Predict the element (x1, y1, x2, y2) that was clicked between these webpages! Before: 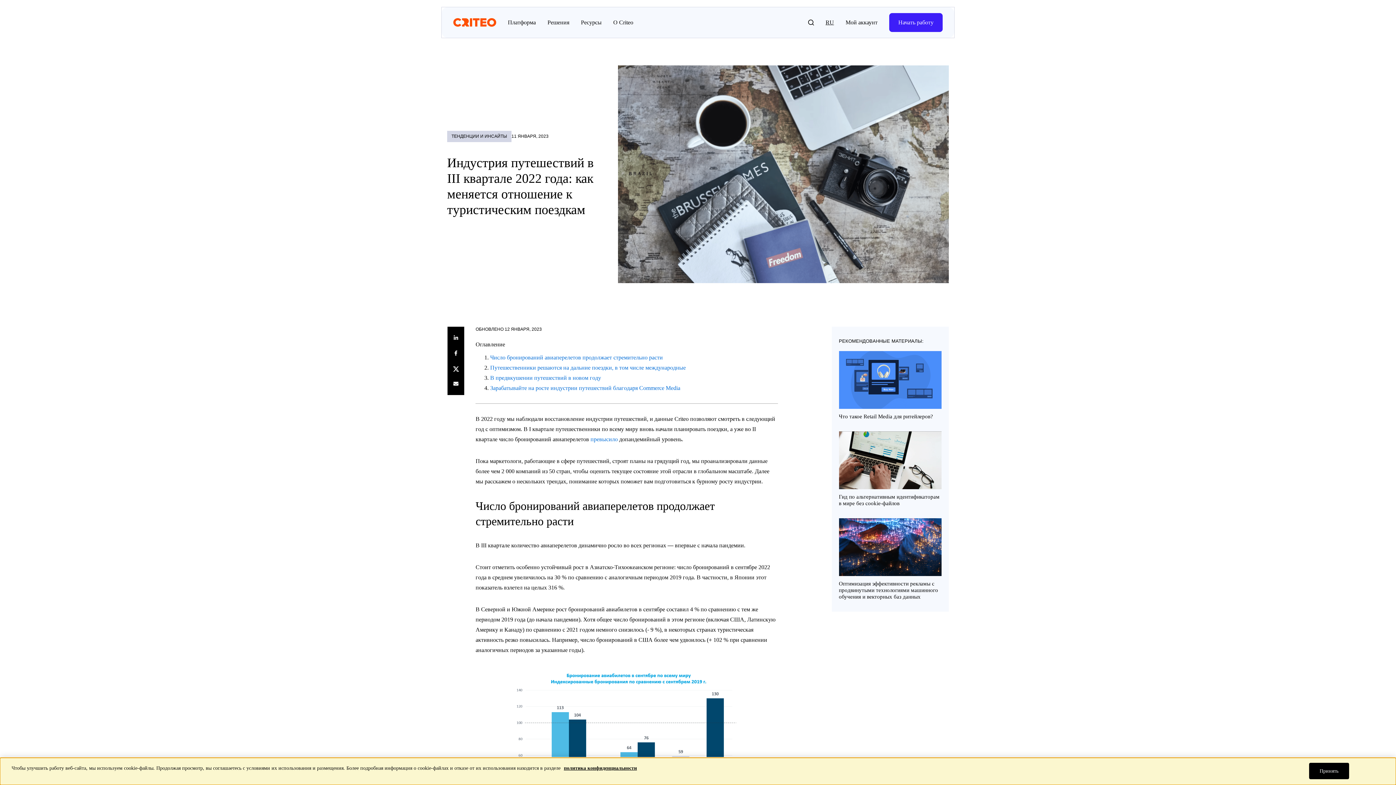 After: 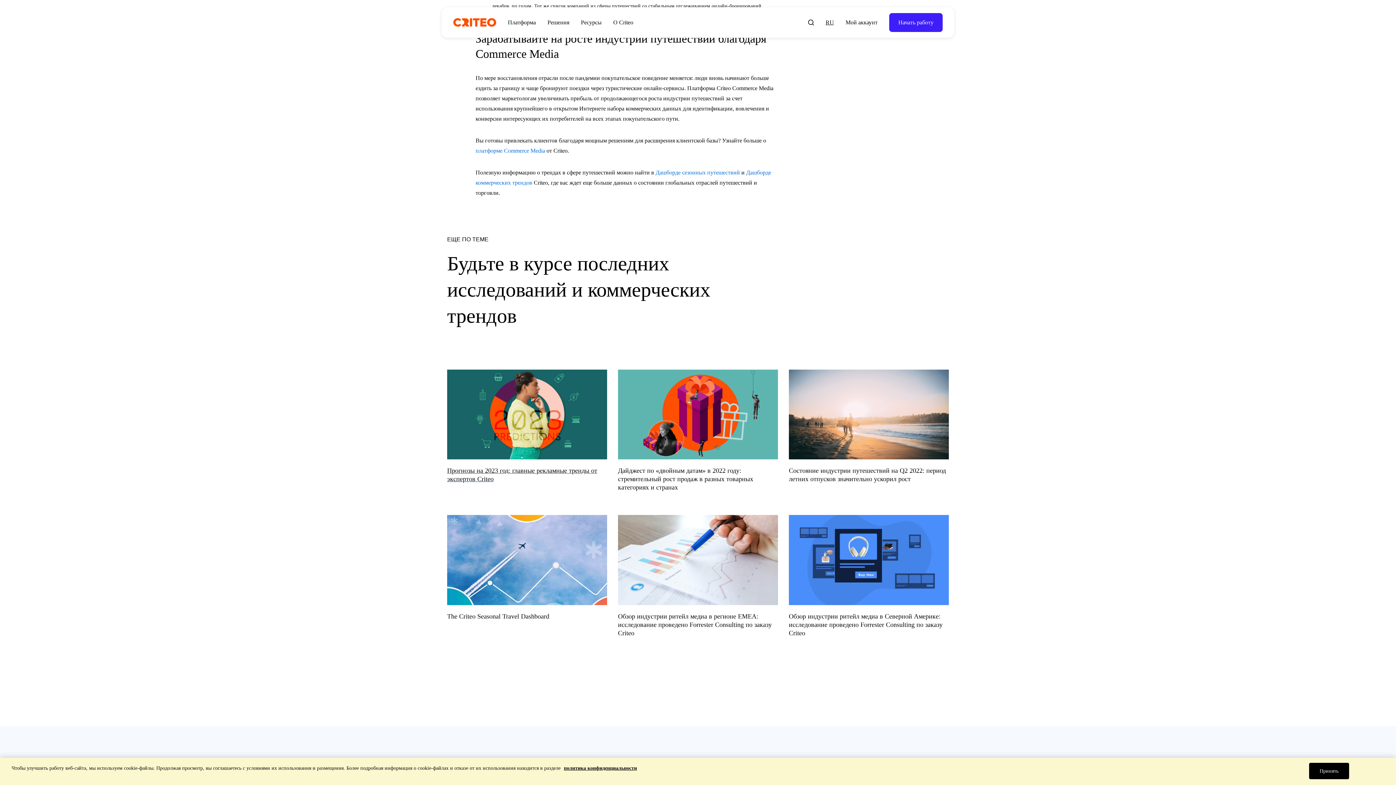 Action: bbox: (490, 385, 680, 391) label: Зарабатывайте на росте индустрии путешествий благодаря Commerce Media